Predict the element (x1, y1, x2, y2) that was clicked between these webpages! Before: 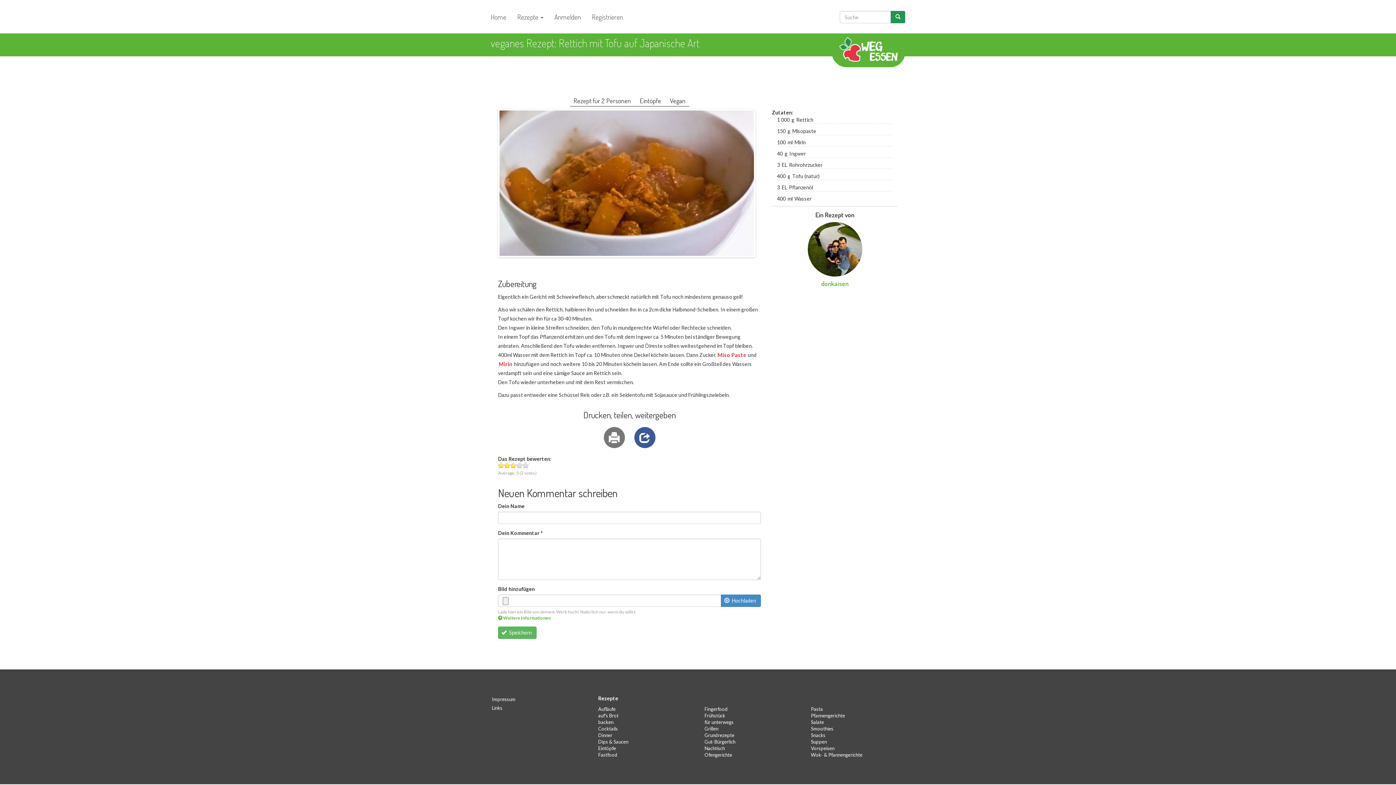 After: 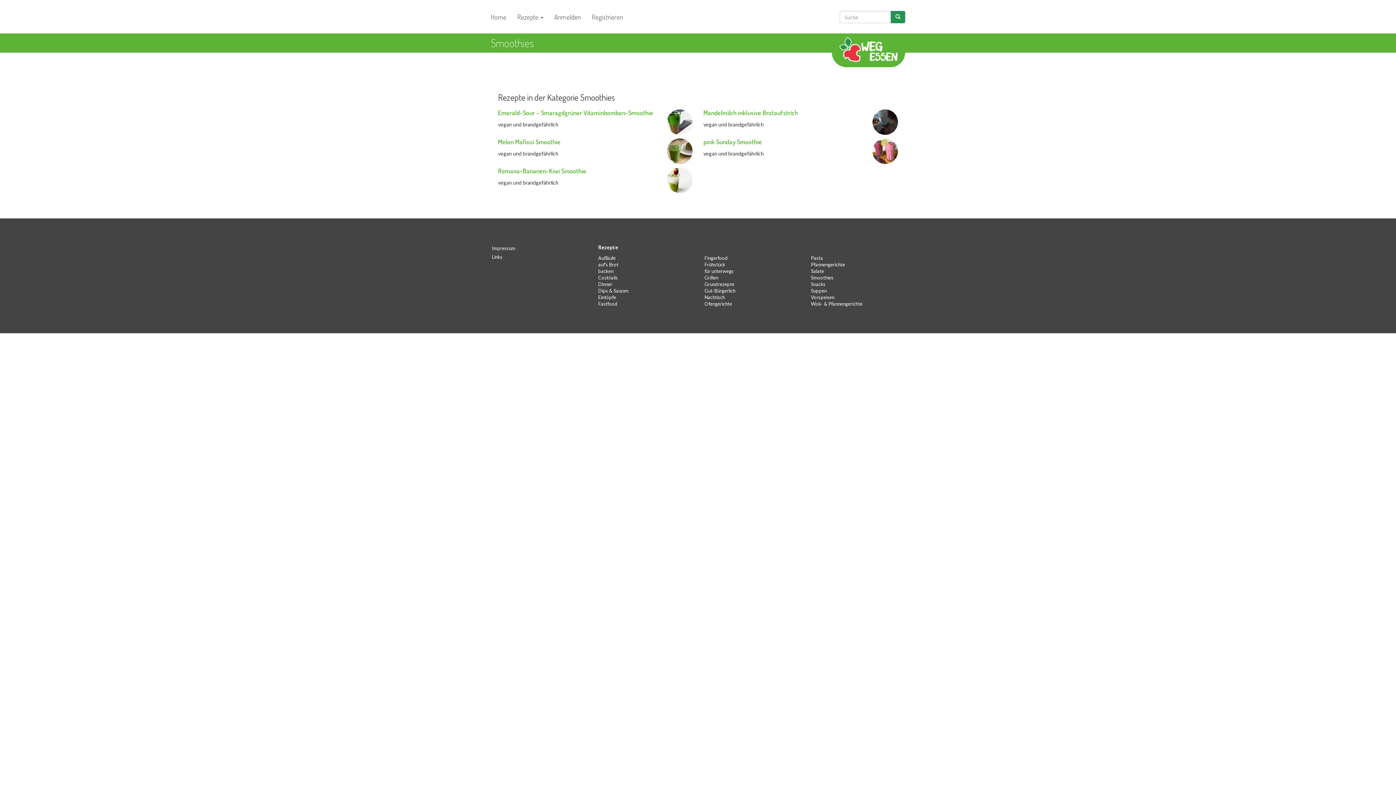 Action: bbox: (810, 725, 834, 733) label: Smoothies